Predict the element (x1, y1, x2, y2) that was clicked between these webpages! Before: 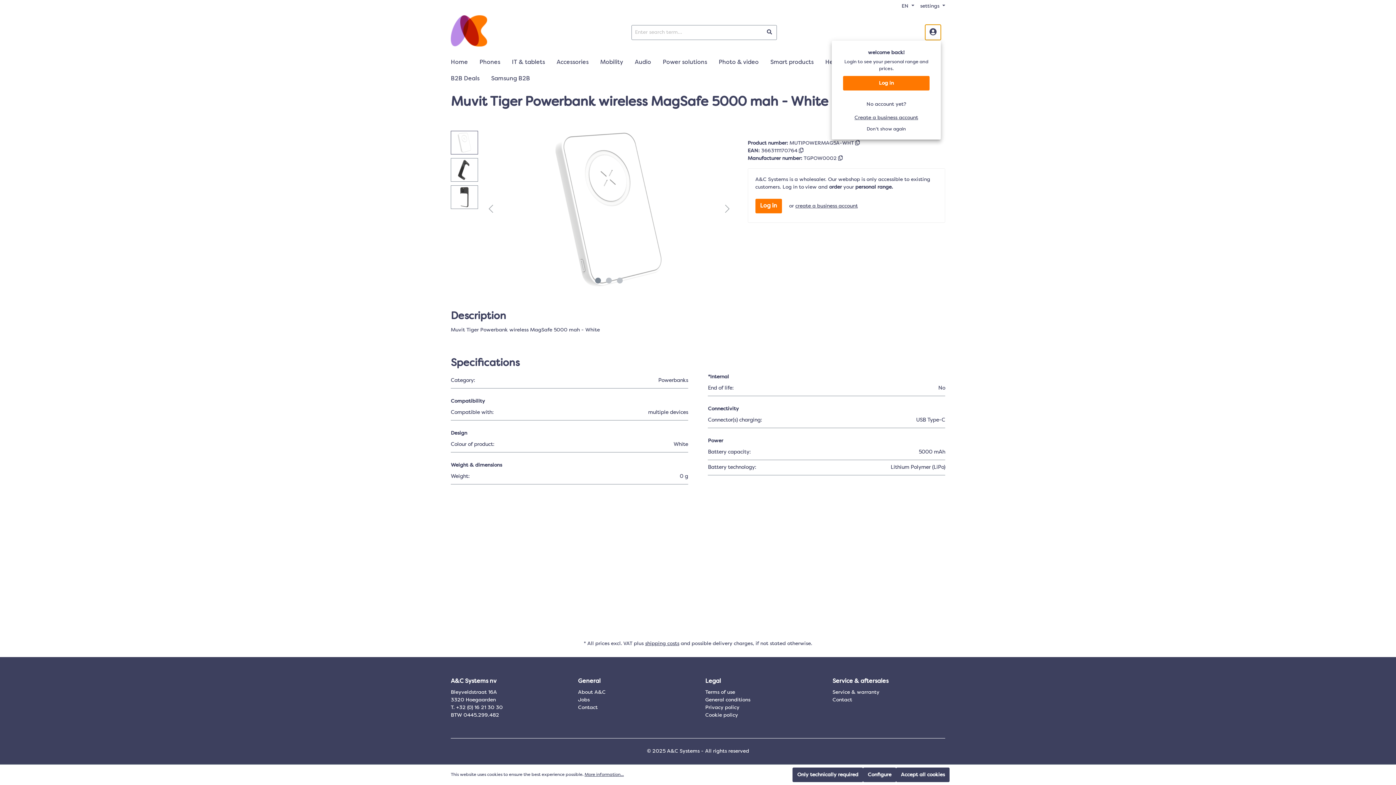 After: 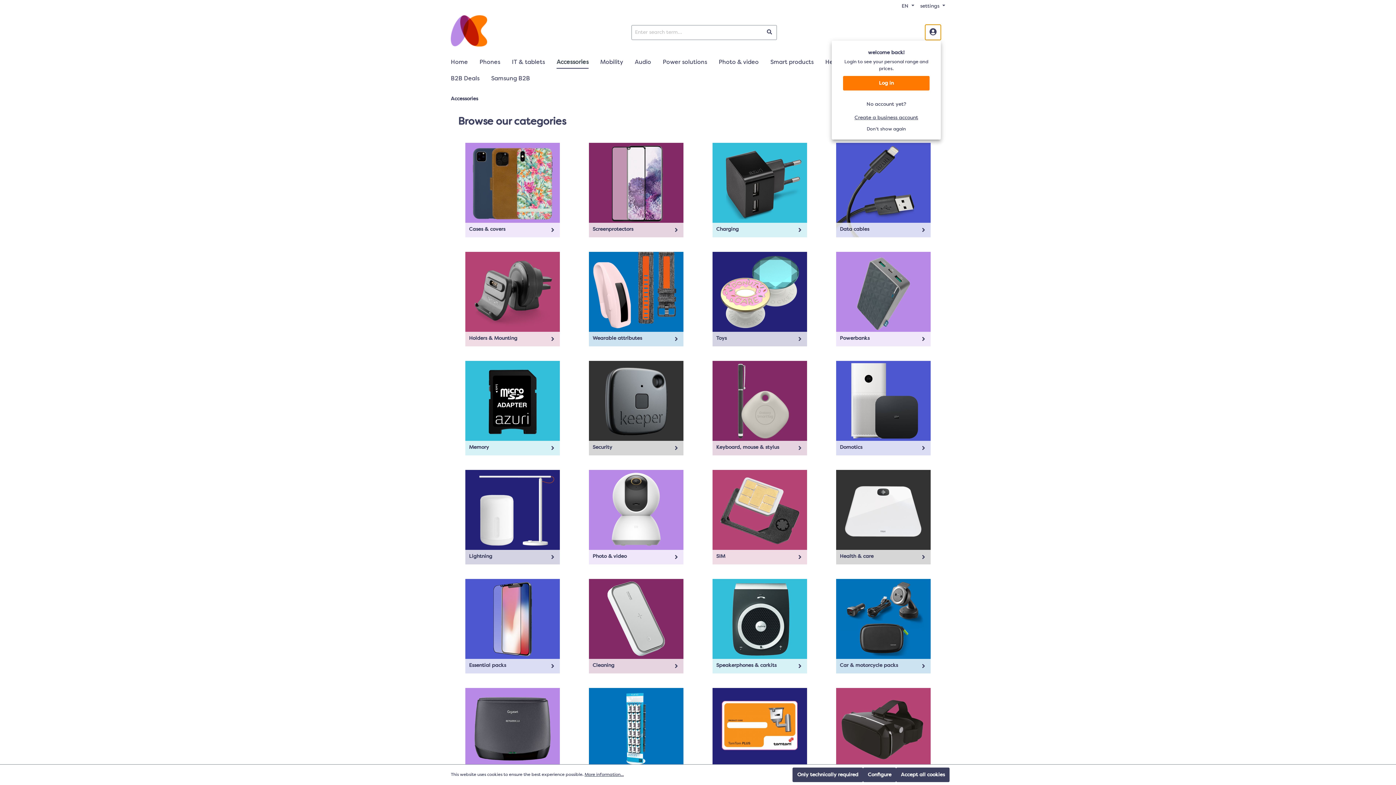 Action: label: Accessories bbox: (556, 55, 600, 71)